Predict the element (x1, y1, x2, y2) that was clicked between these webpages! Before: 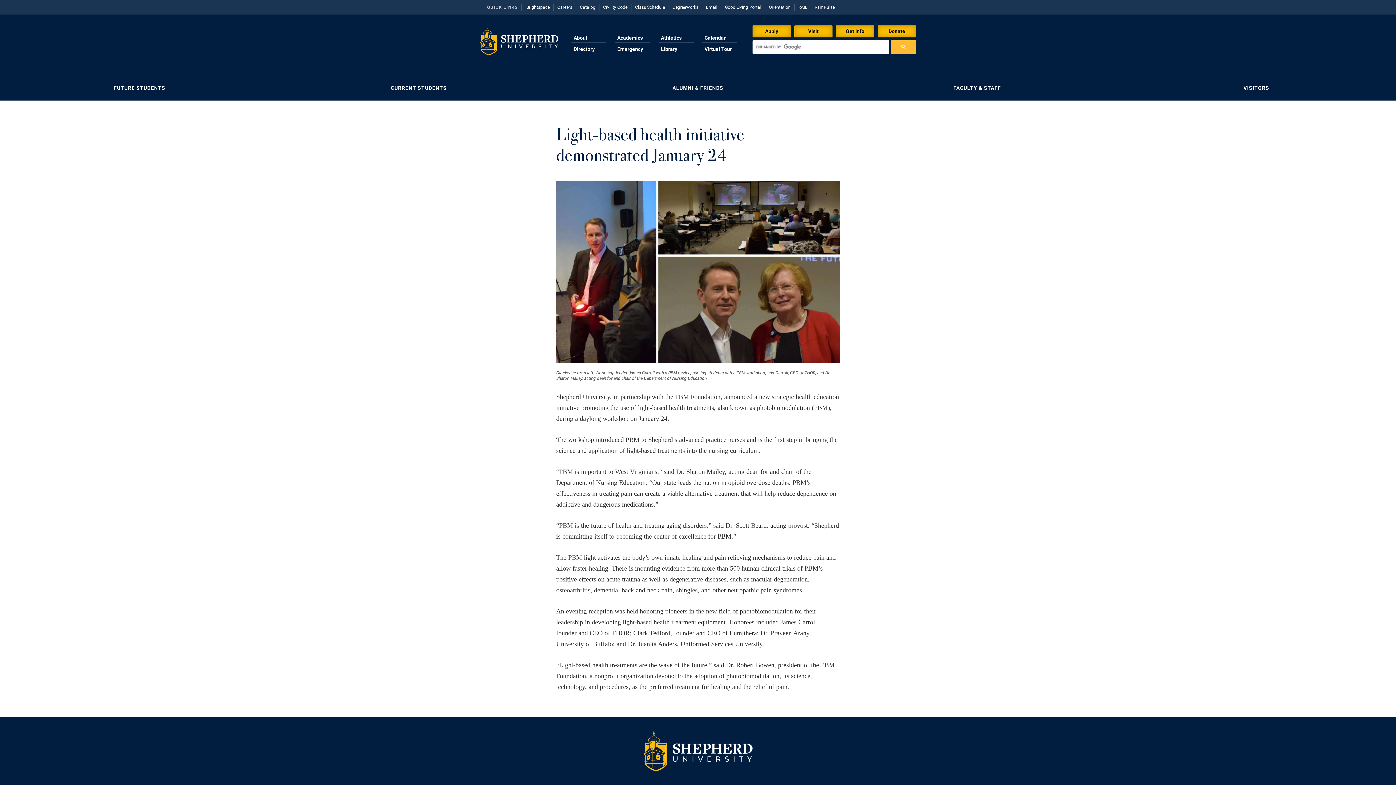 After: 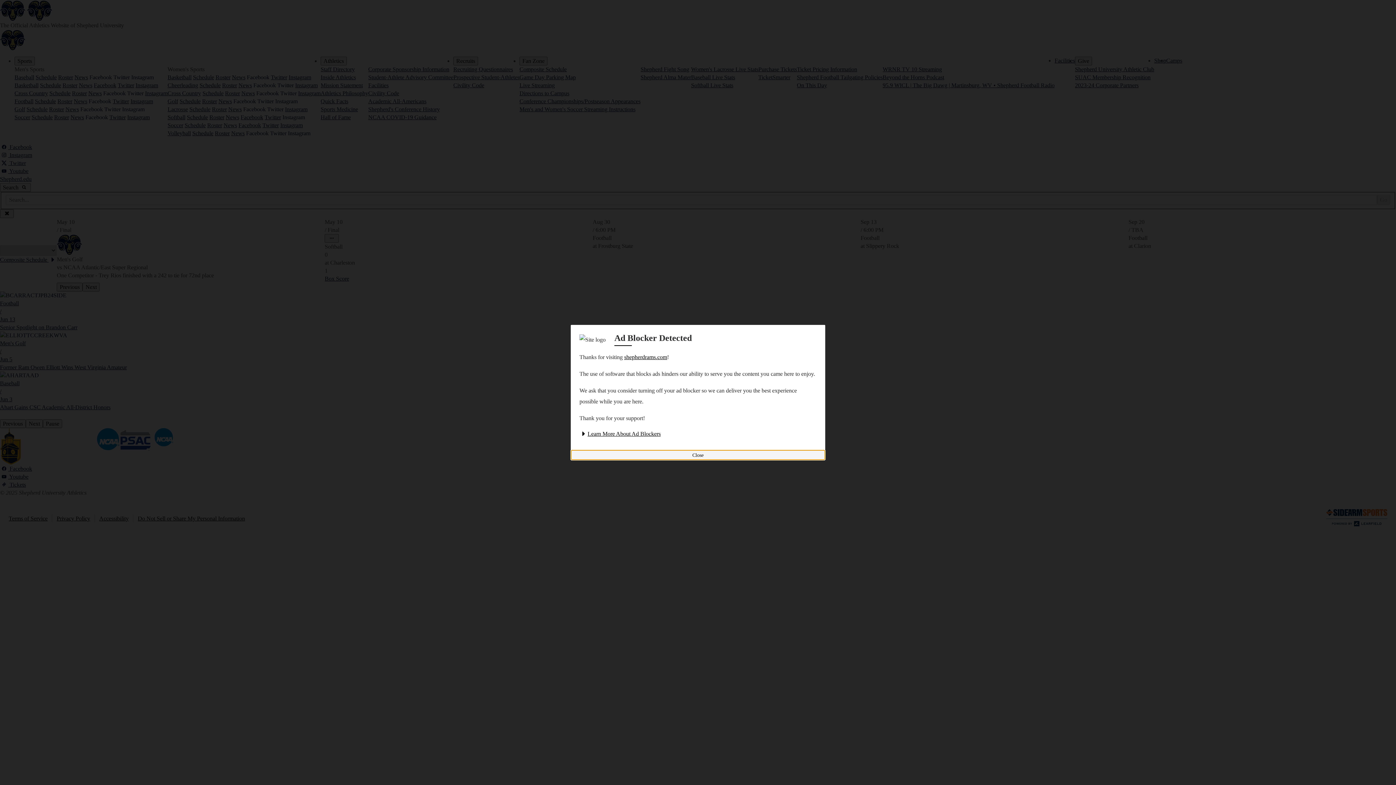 Action: label: Athletics bbox: (658, 33, 693, 43)